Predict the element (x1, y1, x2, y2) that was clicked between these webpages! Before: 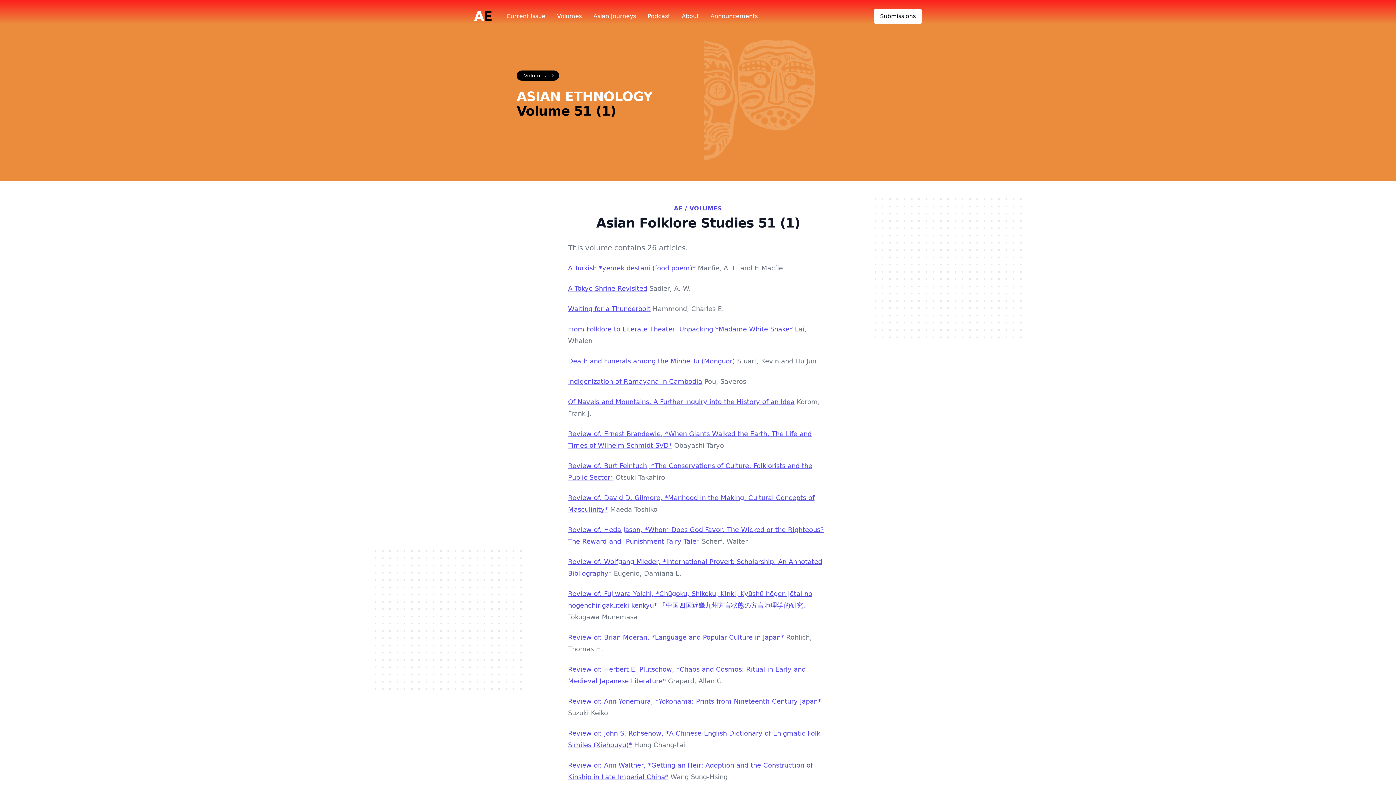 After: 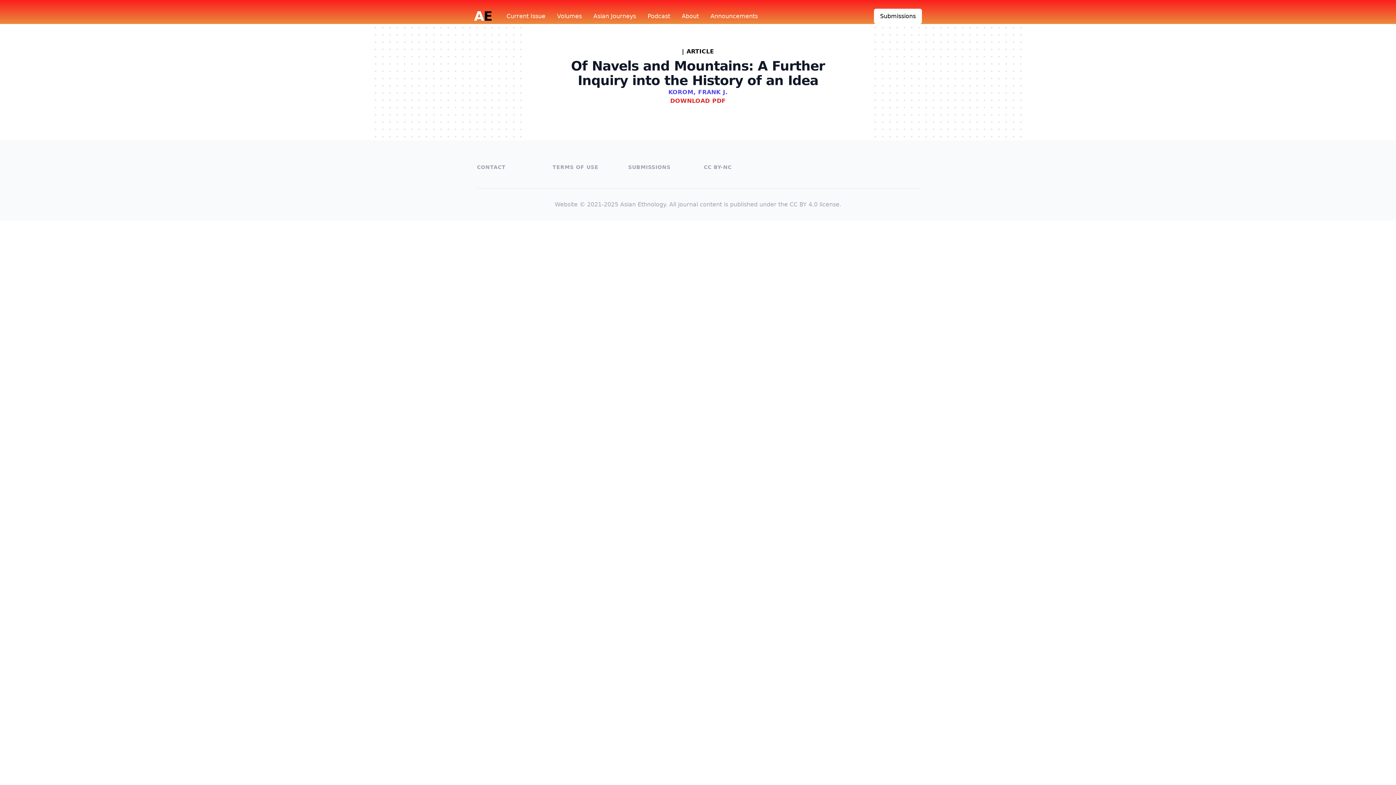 Action: bbox: (568, 398, 794, 405) label: Of Navels and Mountains: A Further Inquiry into the History of an Idea